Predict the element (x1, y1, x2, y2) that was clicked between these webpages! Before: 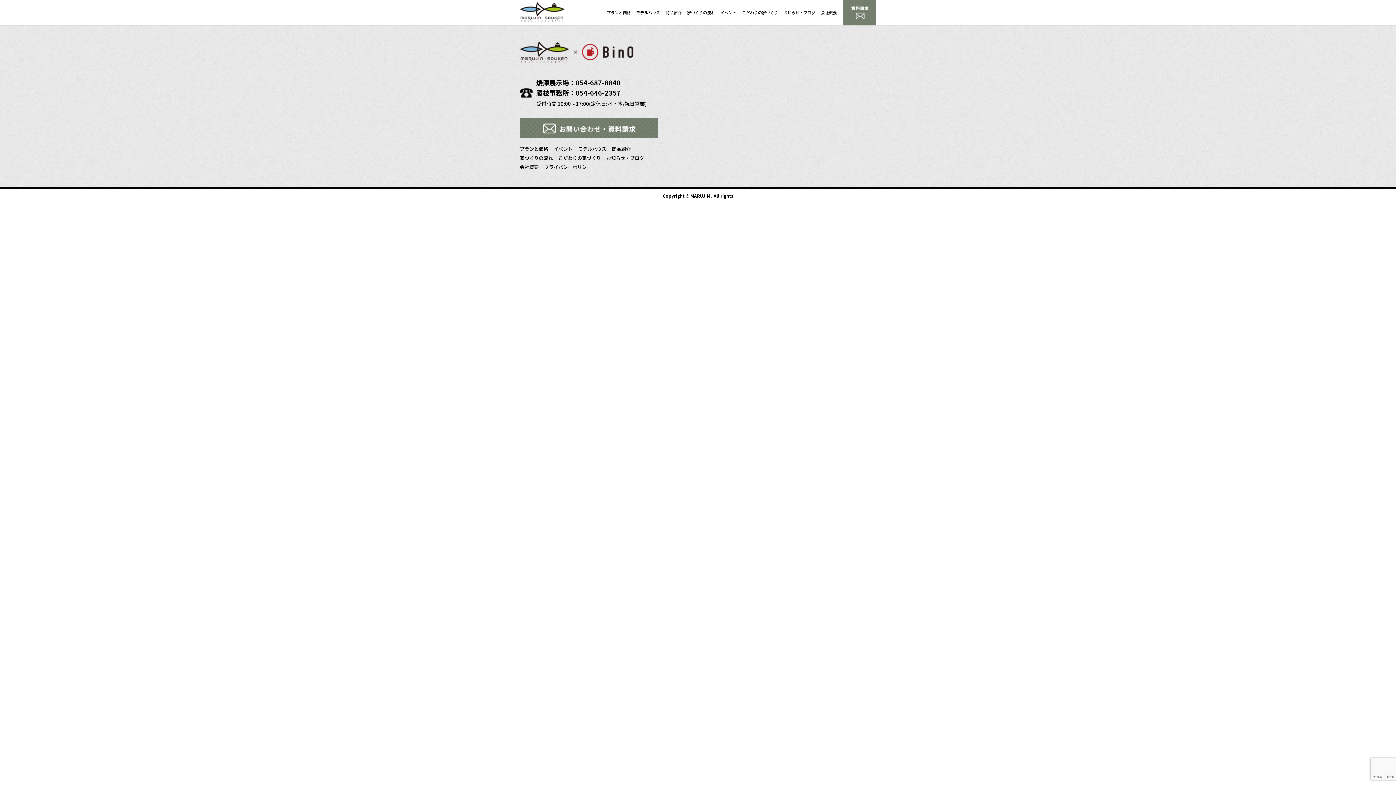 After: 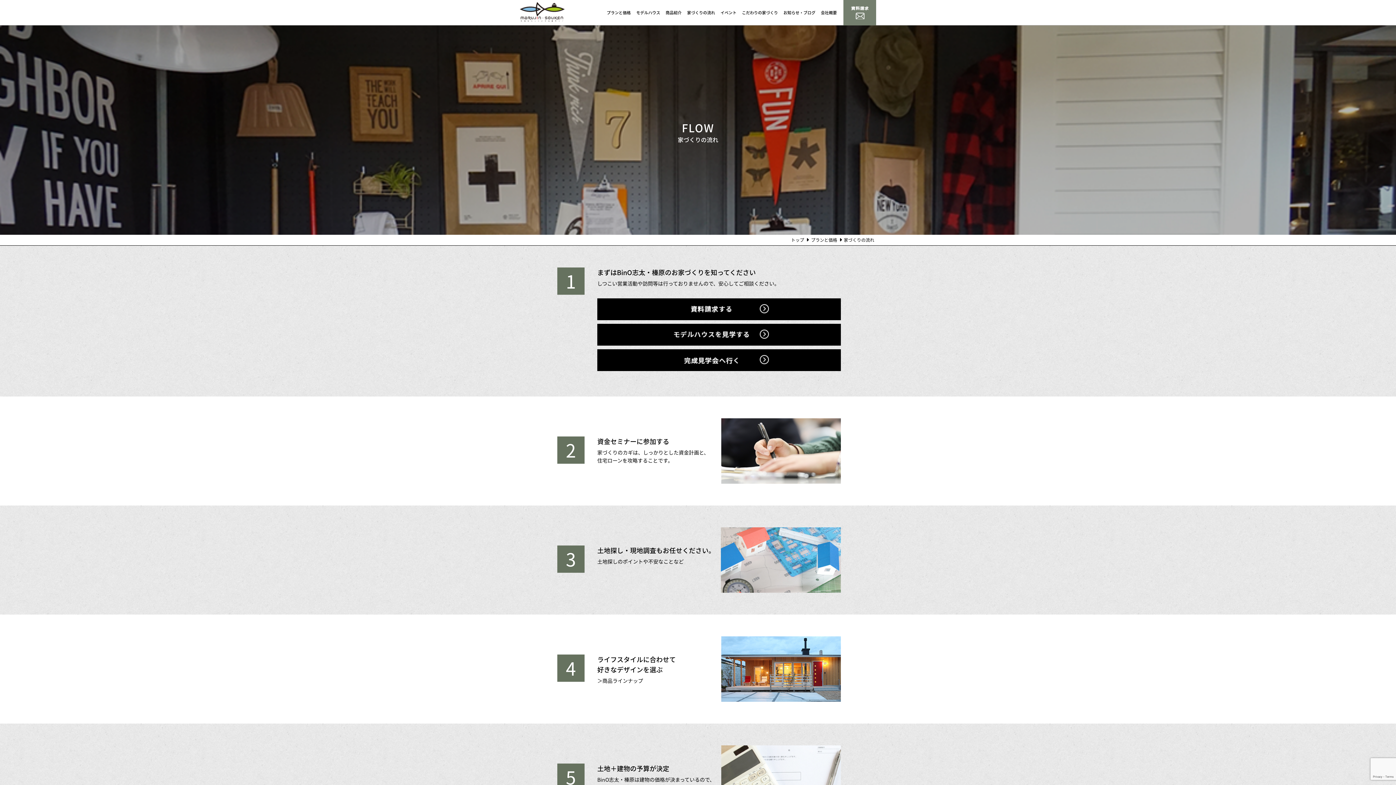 Action: bbox: (687, 8, 715, 16) label: 家づくりの流れ